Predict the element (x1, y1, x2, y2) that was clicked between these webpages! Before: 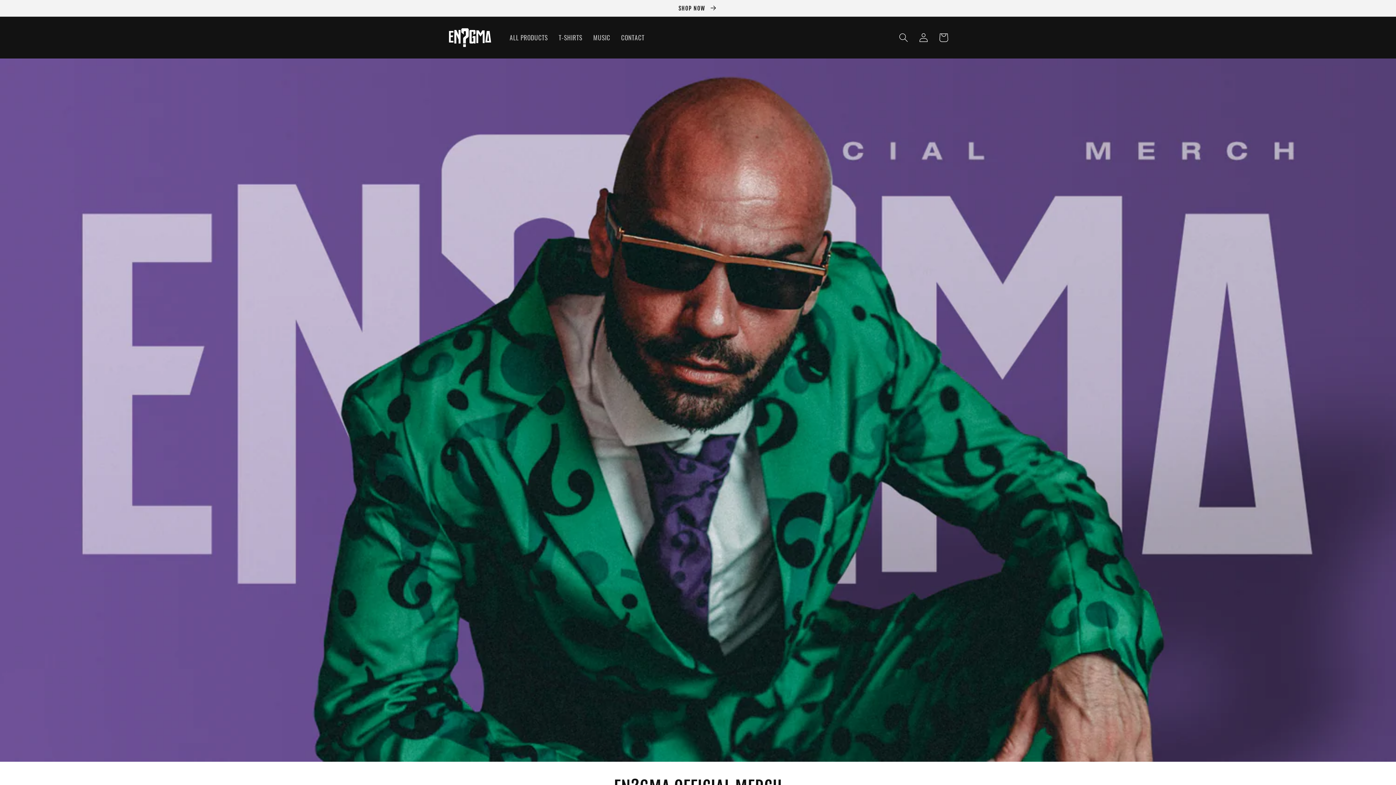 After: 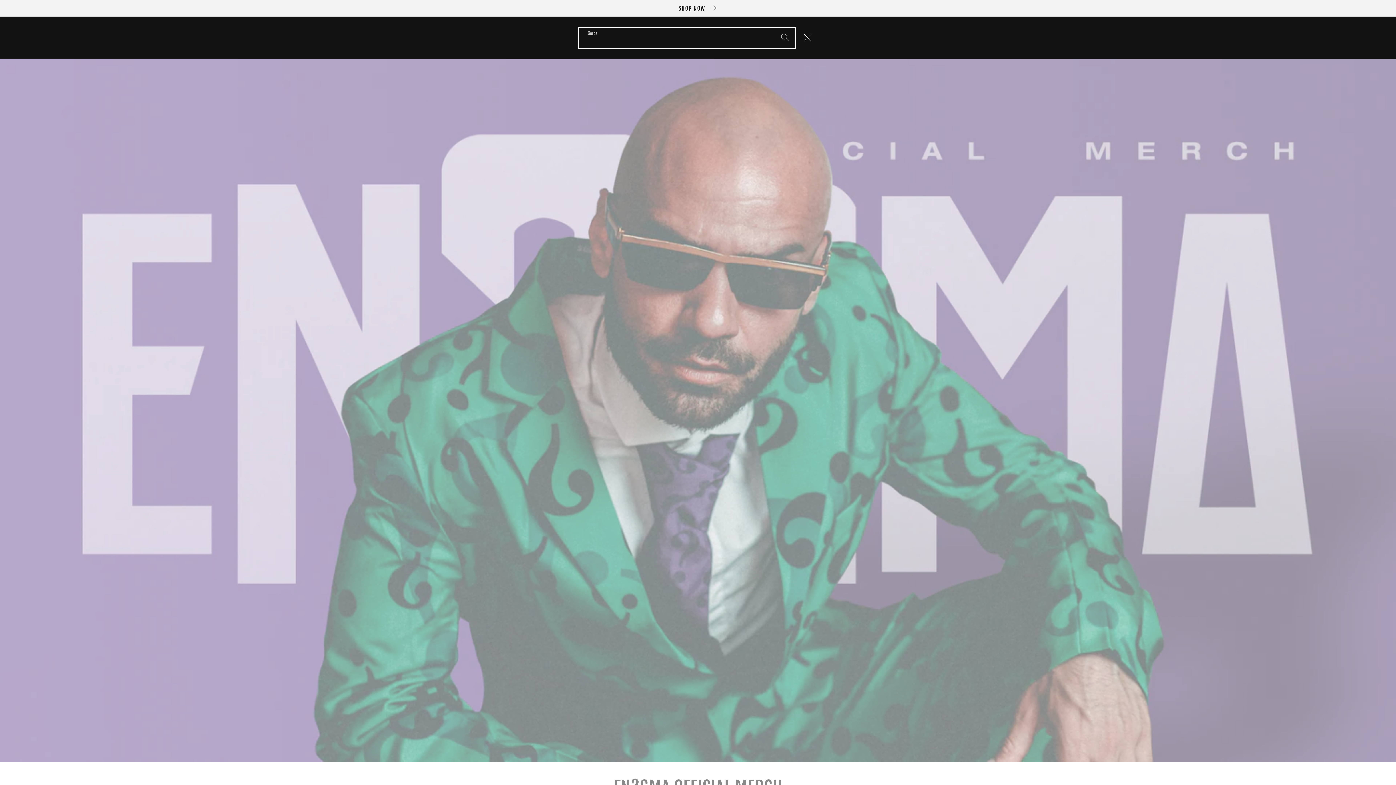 Action: bbox: (893, 27, 913, 47) label: Cerca